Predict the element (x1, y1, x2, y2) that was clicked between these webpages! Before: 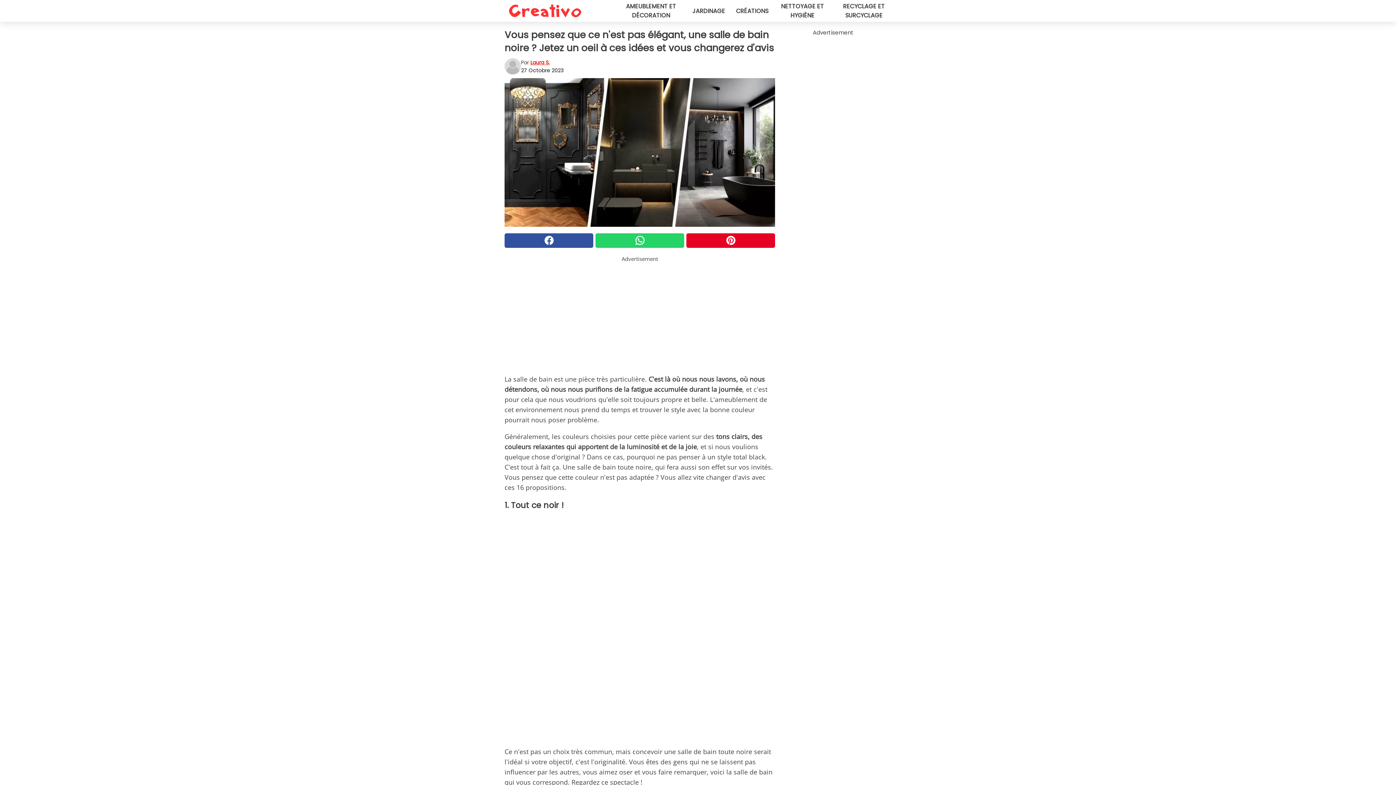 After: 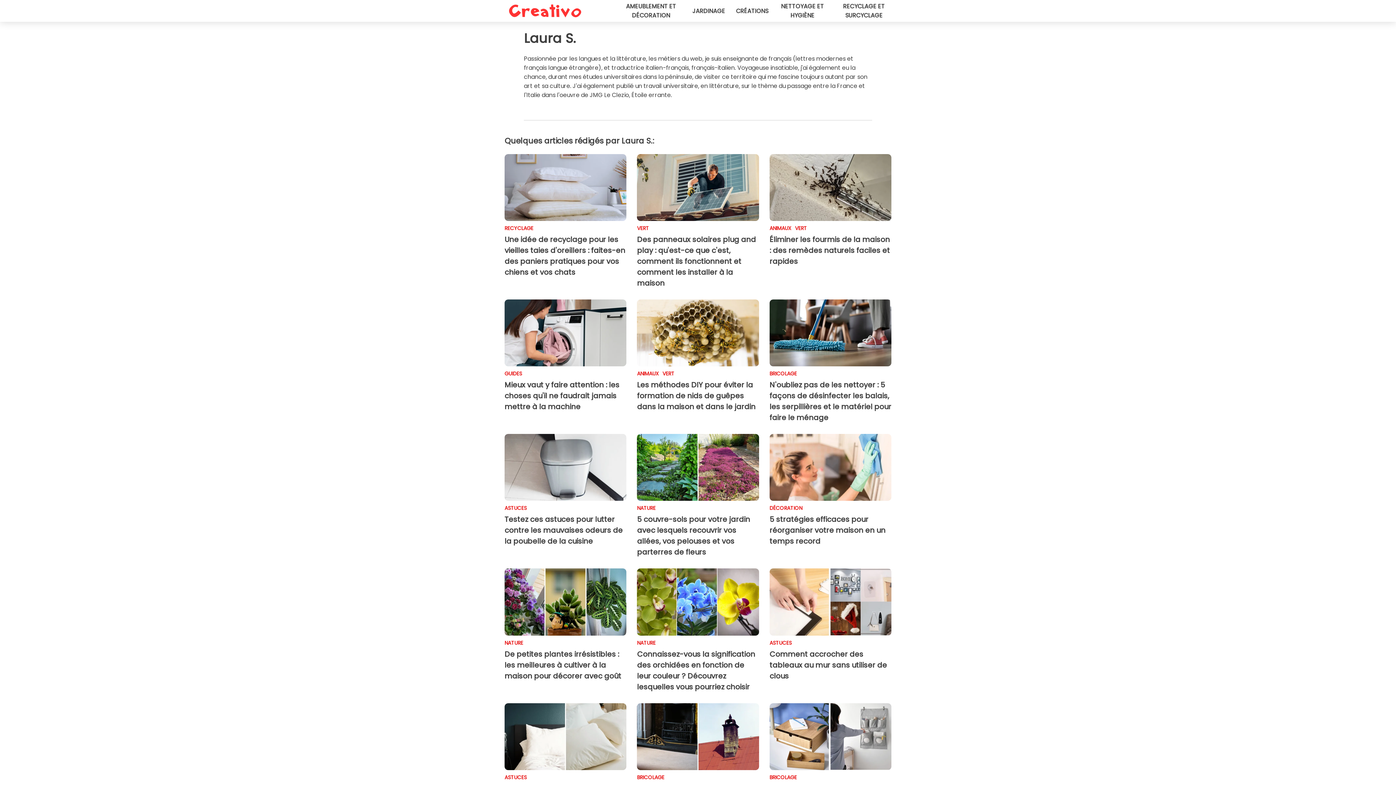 Action: label: Laura S. bbox: (530, 58, 549, 66)